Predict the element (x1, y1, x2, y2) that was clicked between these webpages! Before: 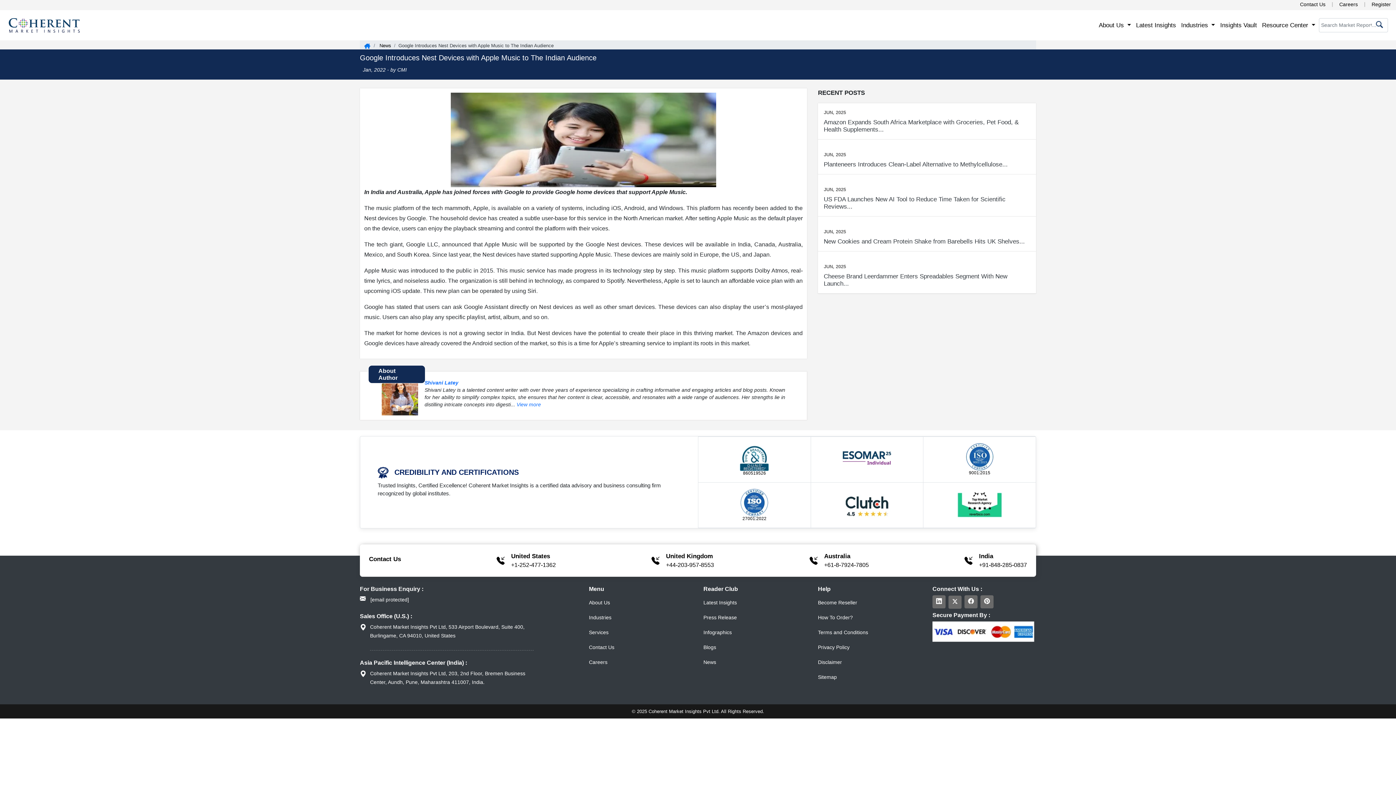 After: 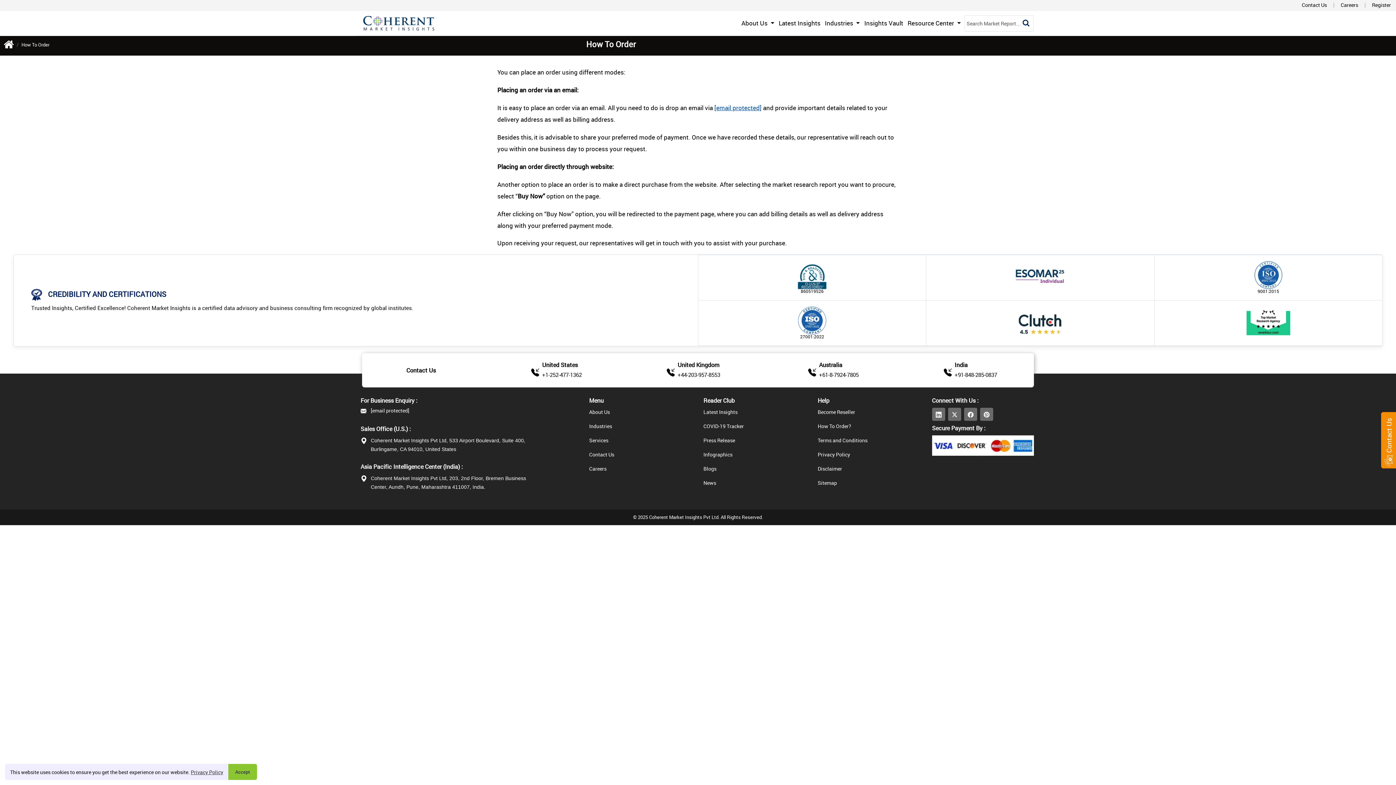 Action: label: How To Order? bbox: (818, 610, 921, 625)